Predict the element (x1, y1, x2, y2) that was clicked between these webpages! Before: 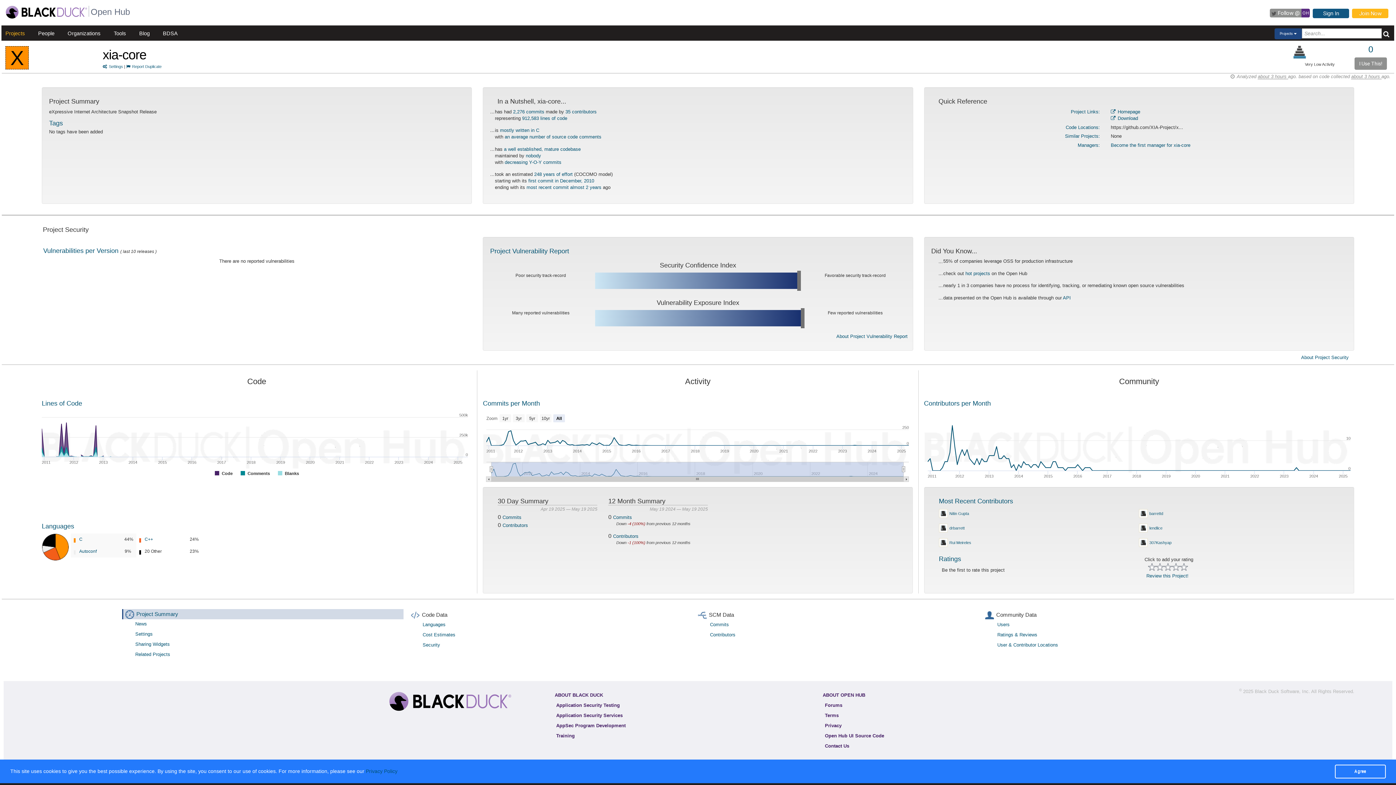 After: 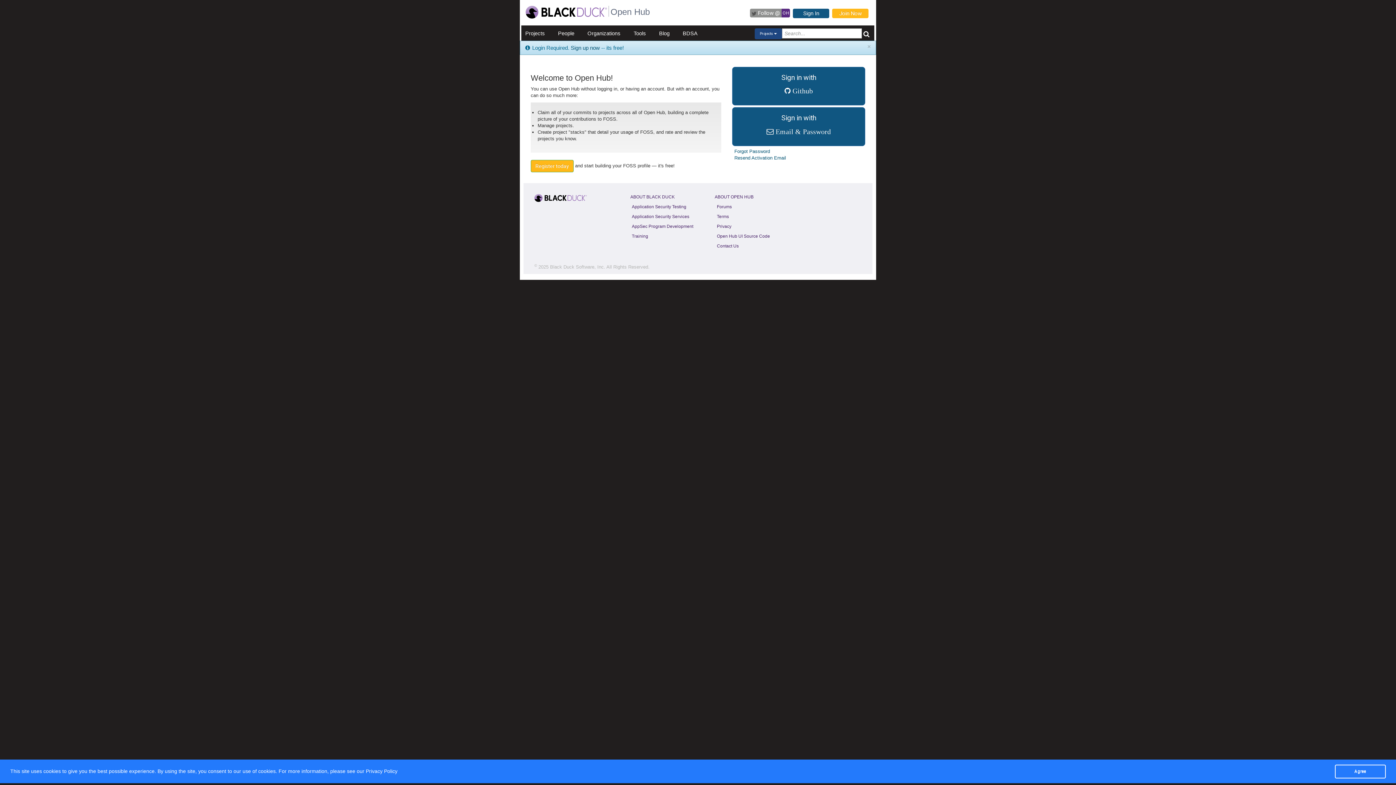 Action: bbox: (1146, 573, 1188, 578) label: Review this Project!